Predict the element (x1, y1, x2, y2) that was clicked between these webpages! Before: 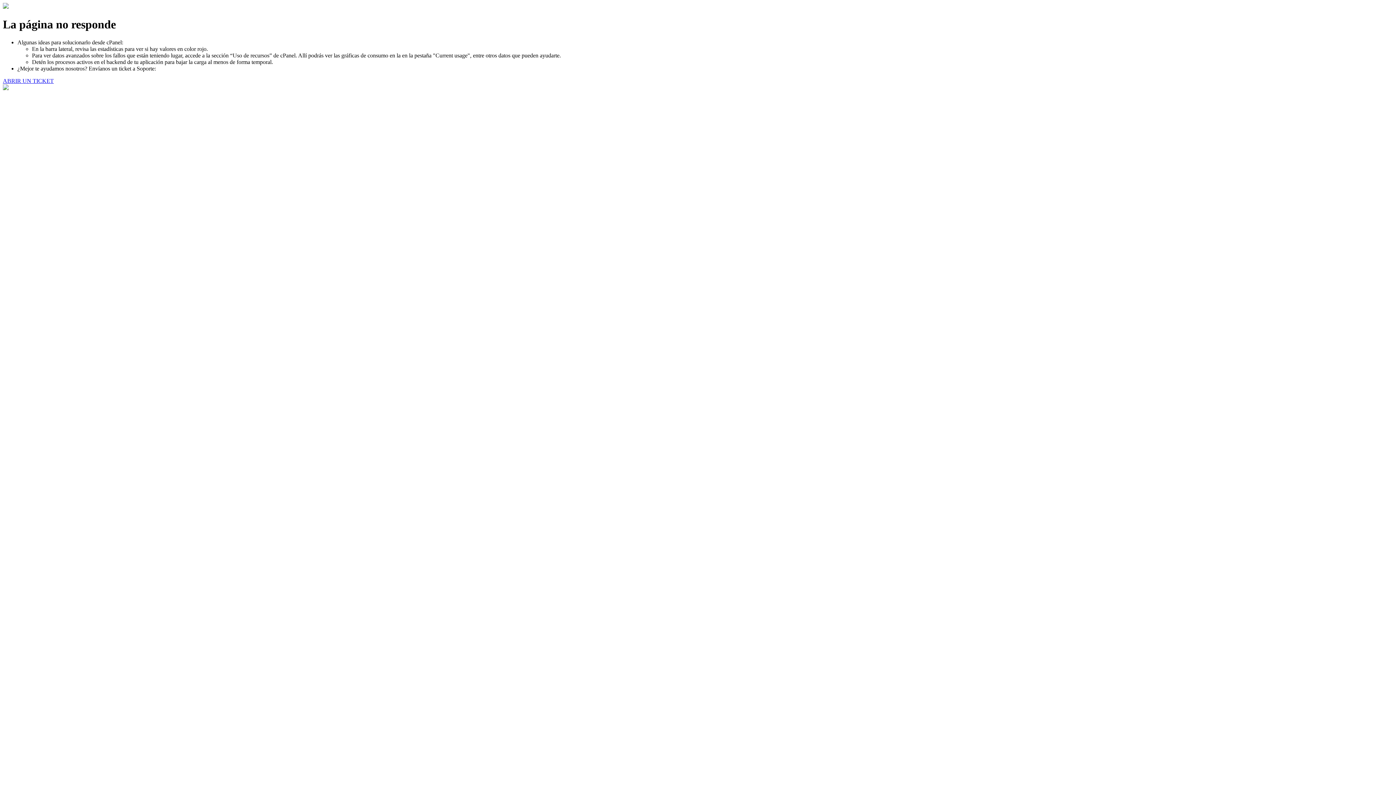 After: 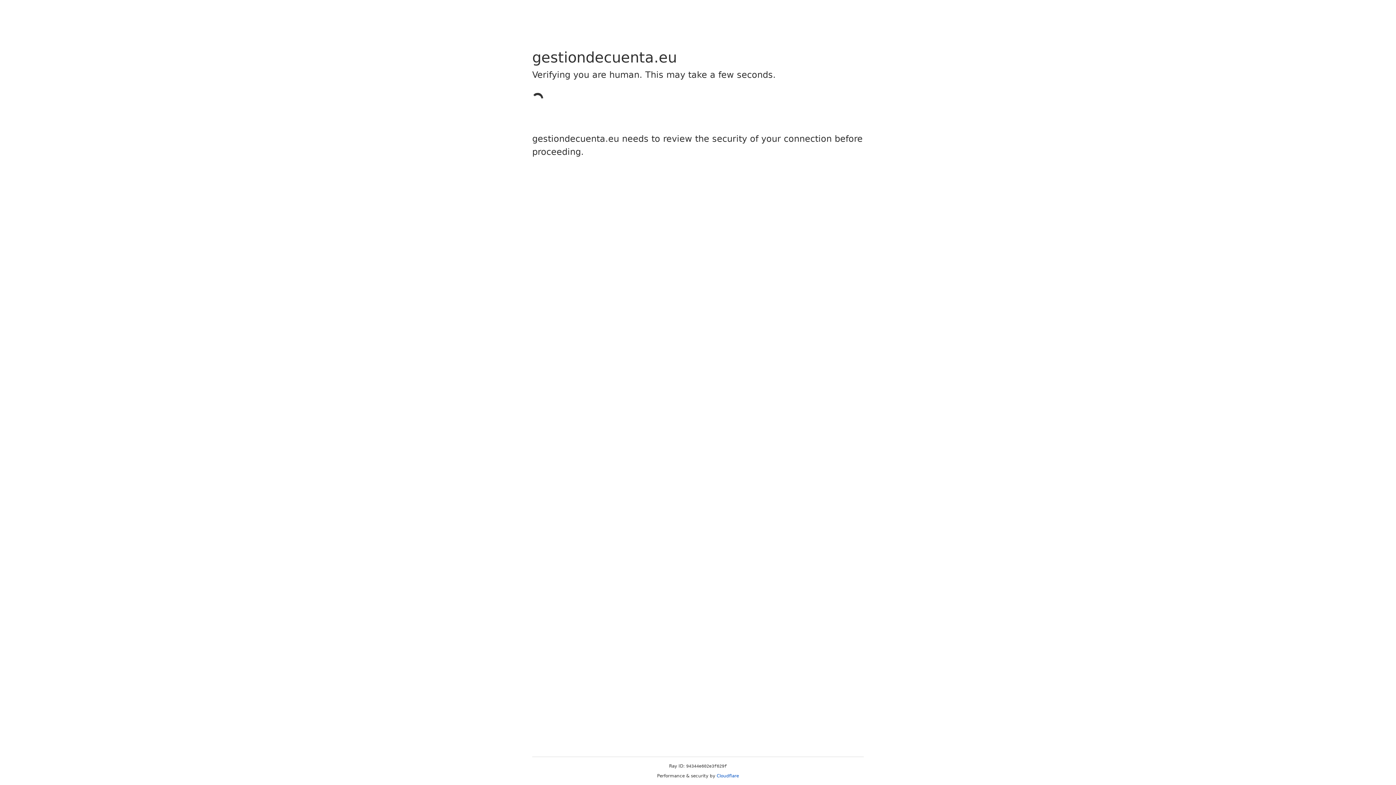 Action: bbox: (2, 77, 53, 83) label: ABRIR UN TICKET